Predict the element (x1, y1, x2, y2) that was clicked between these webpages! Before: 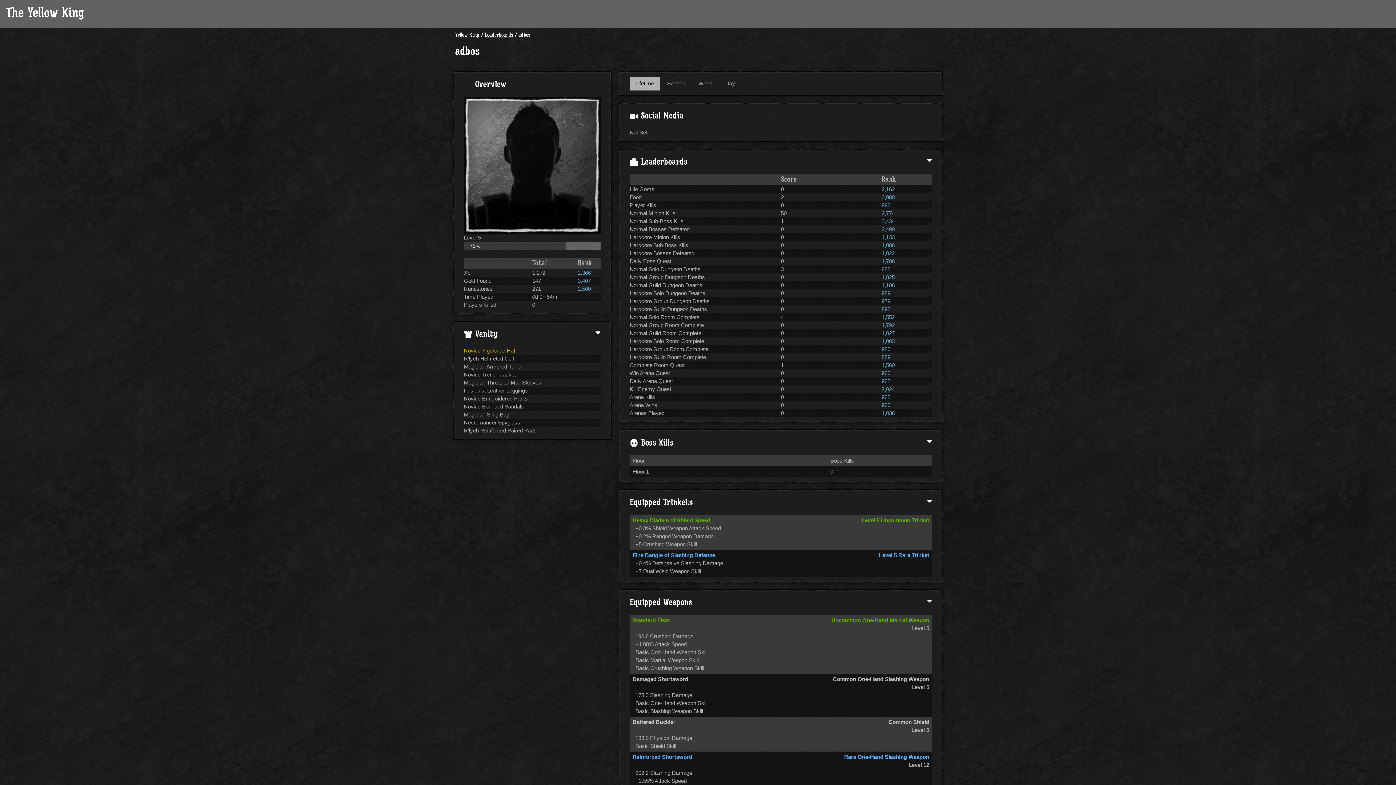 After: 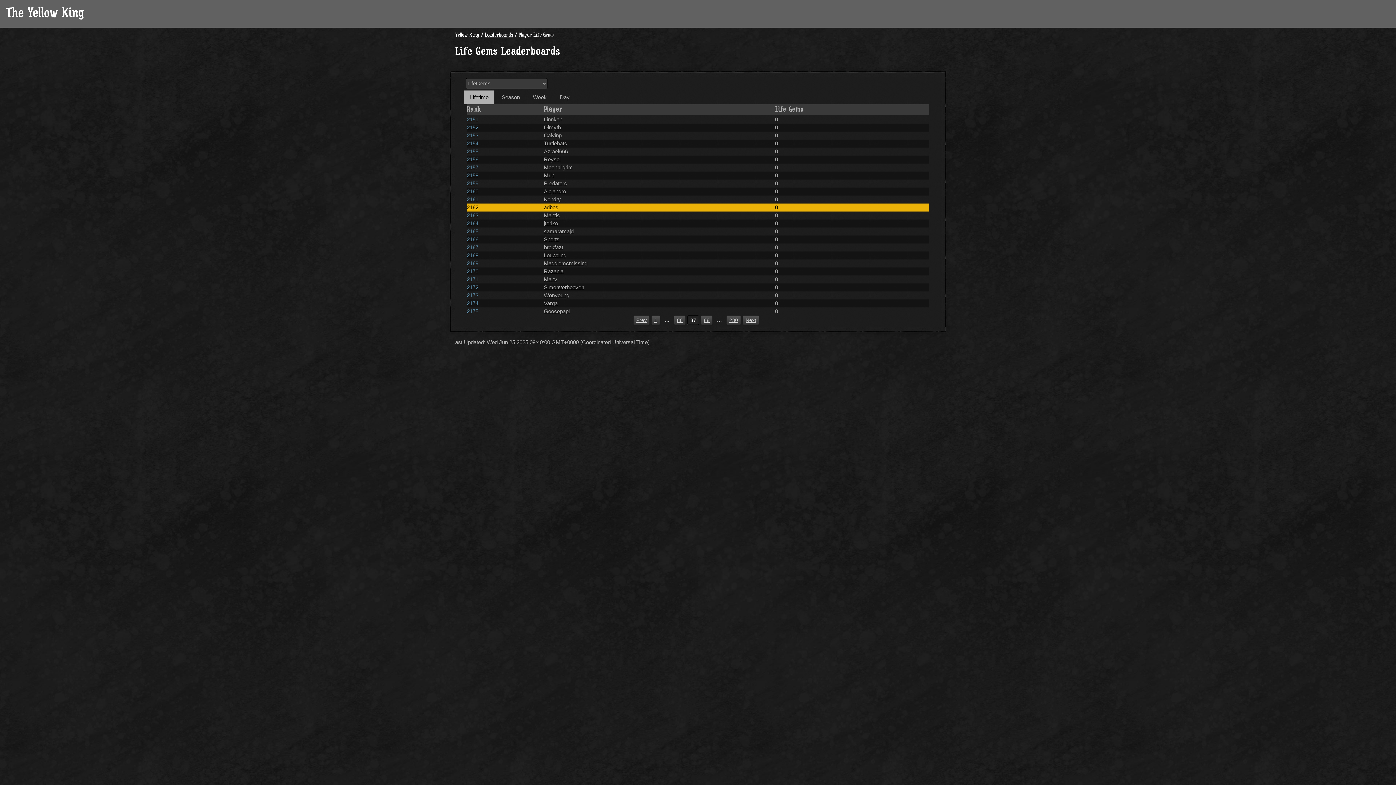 Action: bbox: (881, 186, 895, 192) label: 2,162